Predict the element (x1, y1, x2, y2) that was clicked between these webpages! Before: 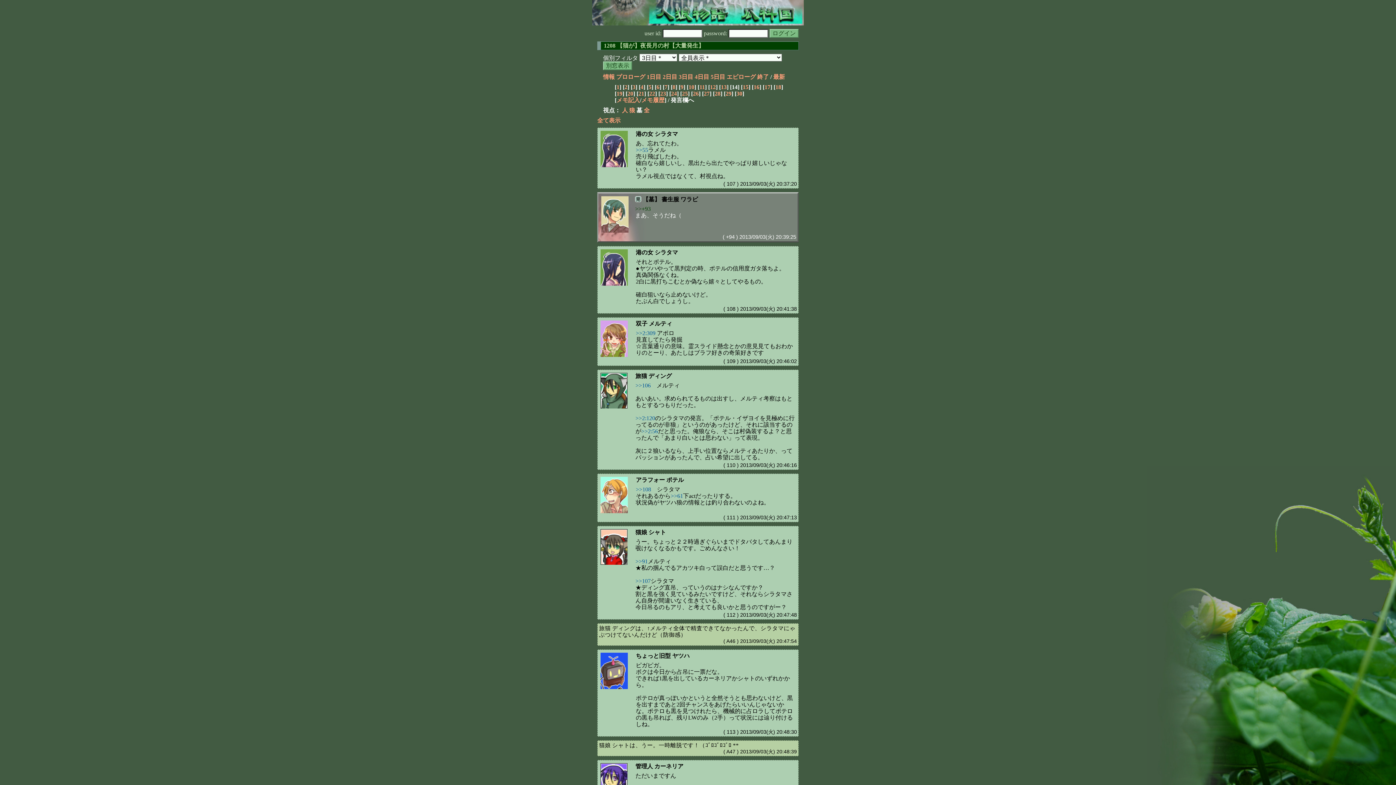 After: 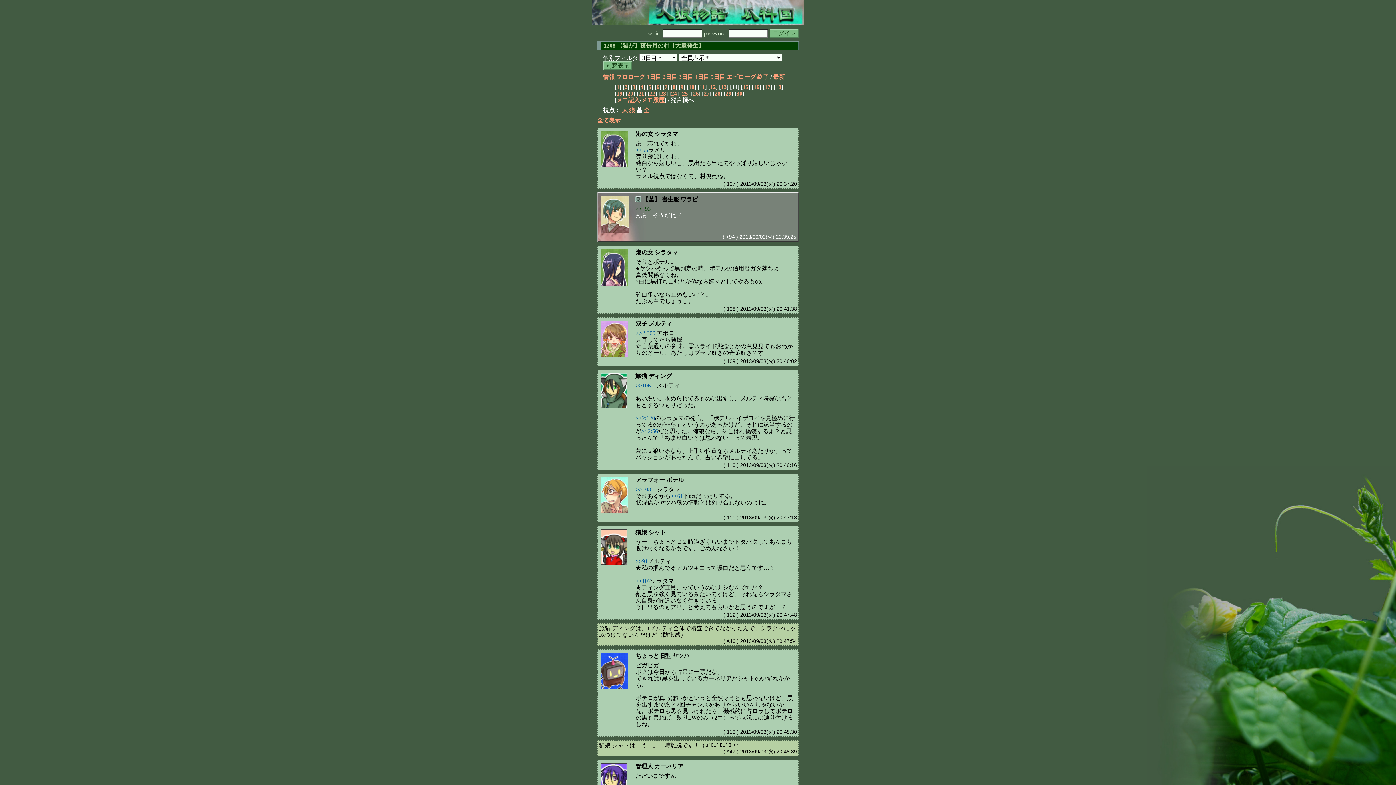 Action: bbox: (629, 742, 635, 748) label: は